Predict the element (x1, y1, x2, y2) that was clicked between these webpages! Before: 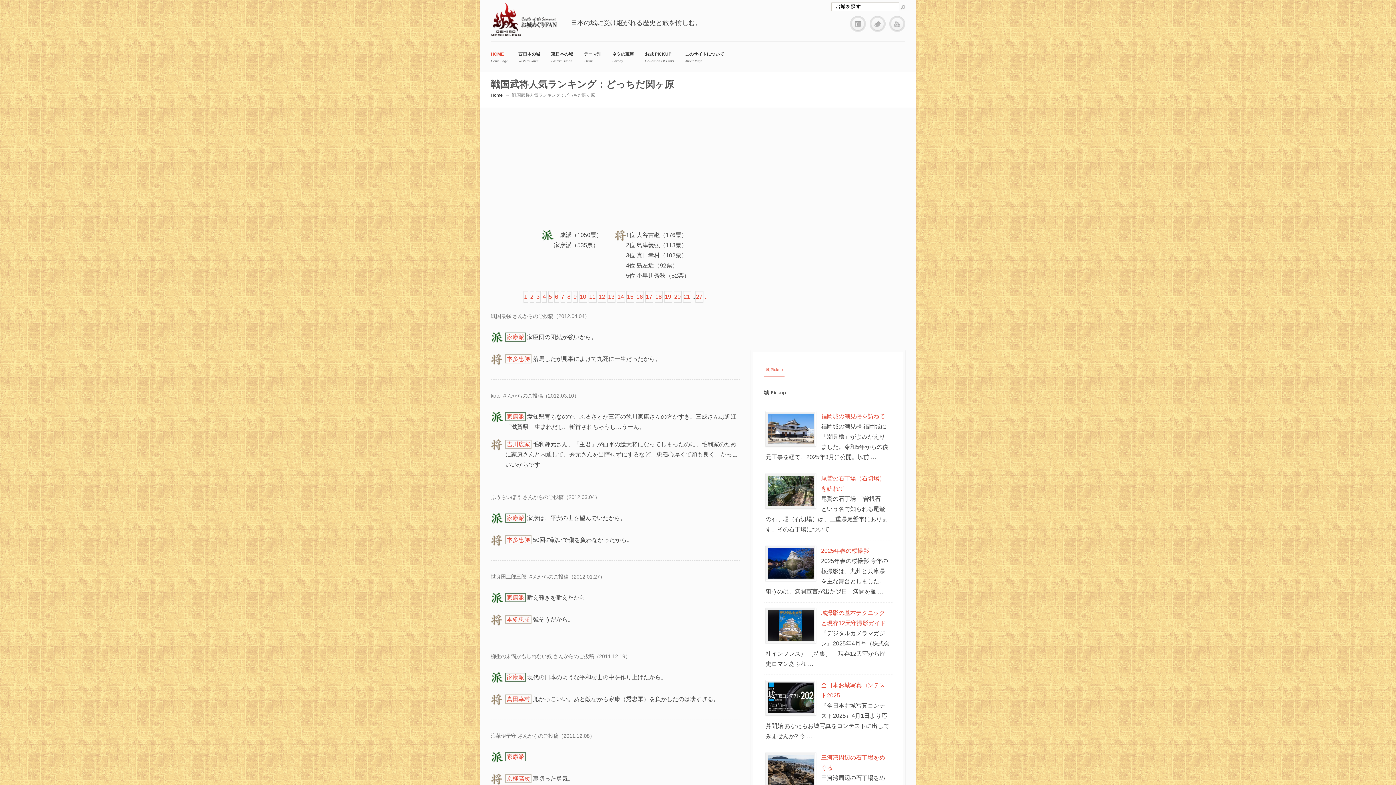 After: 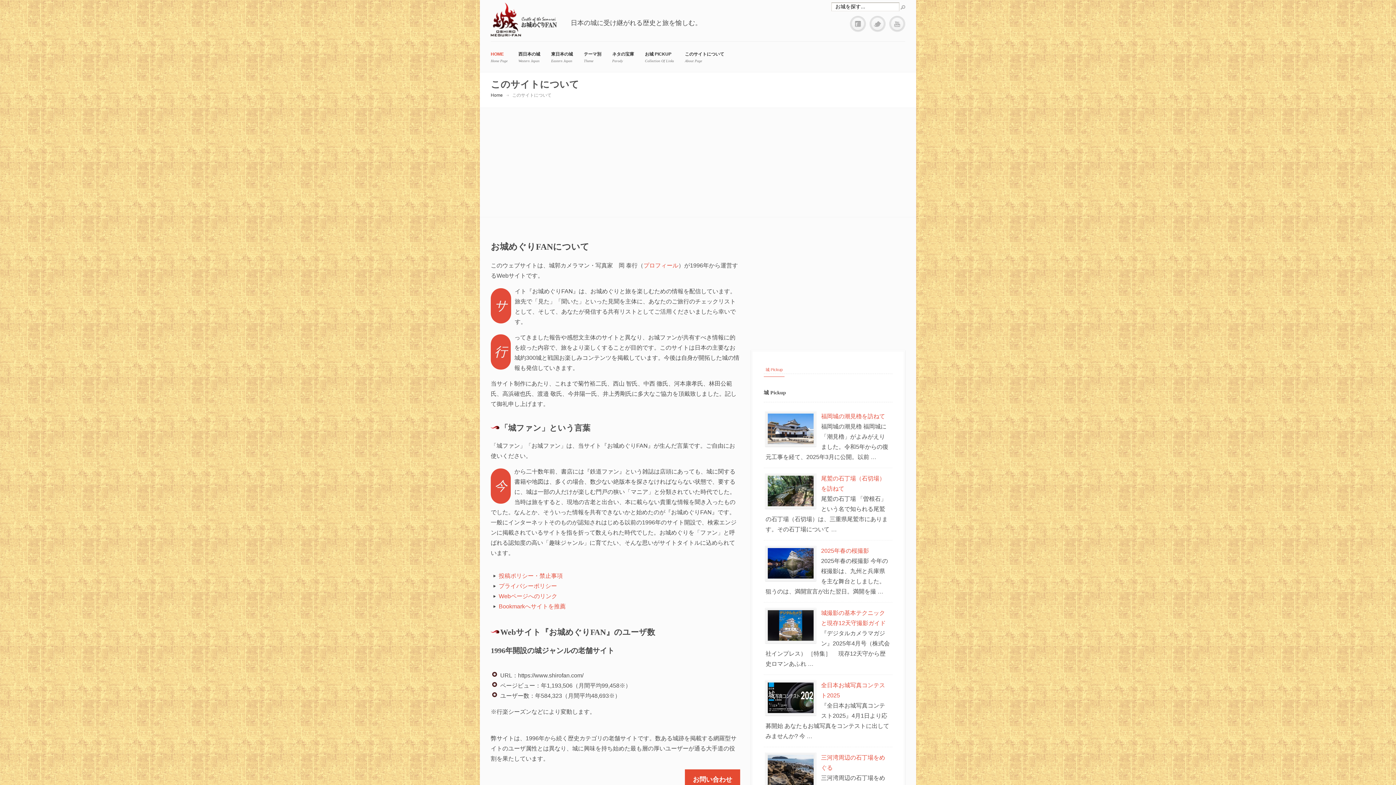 Action: bbox: (685, 49, 724, 61) label: このサイトについて